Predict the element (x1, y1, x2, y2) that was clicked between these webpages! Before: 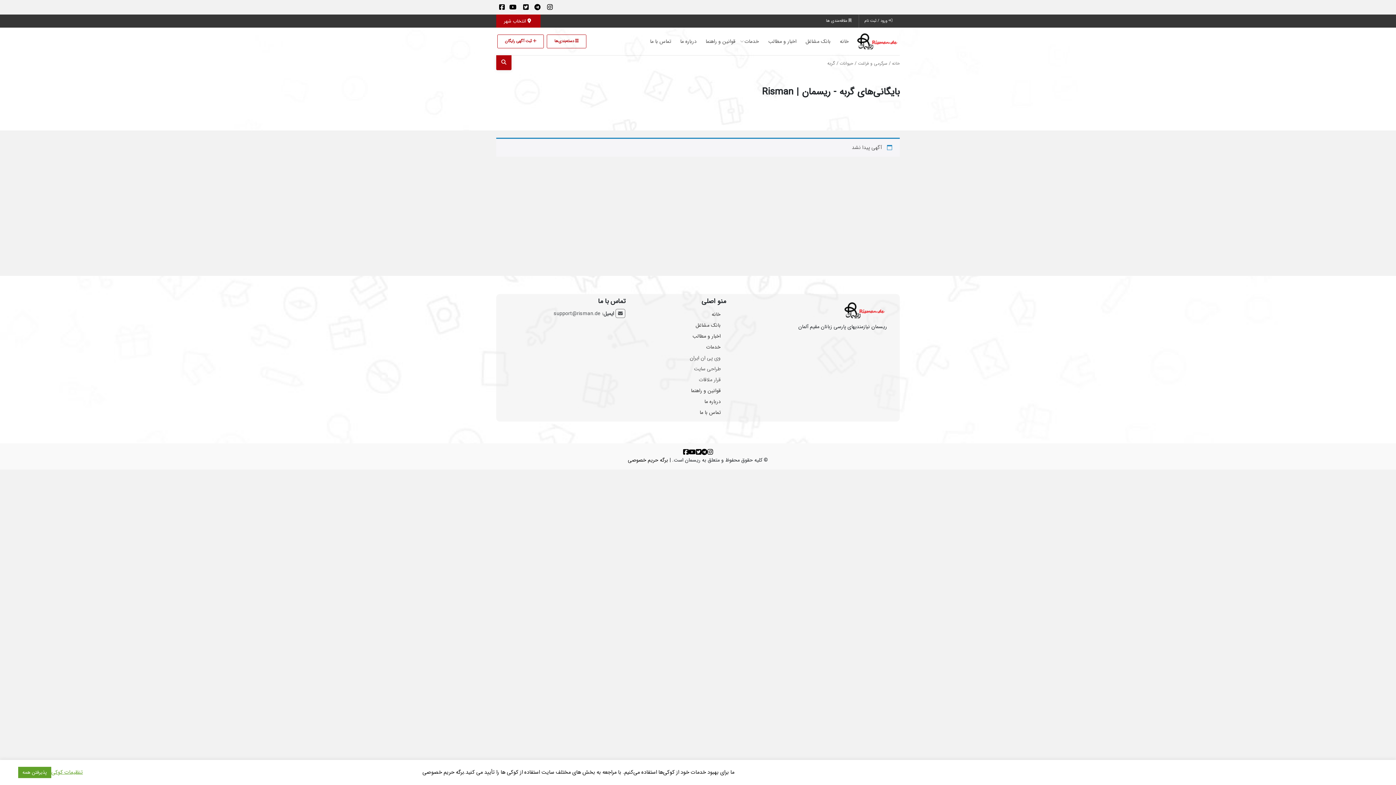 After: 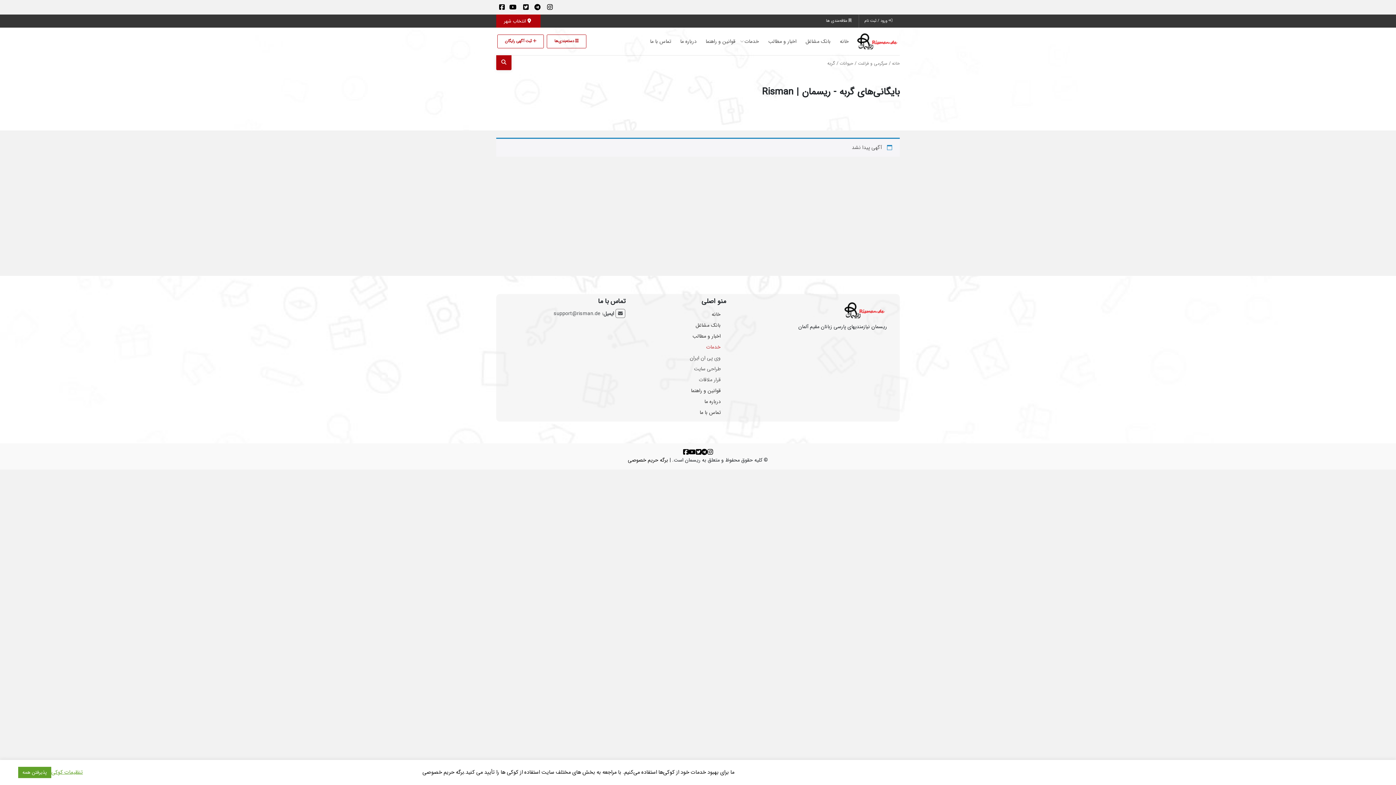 Action: label: خدمات bbox: (706, 343, 720, 351)